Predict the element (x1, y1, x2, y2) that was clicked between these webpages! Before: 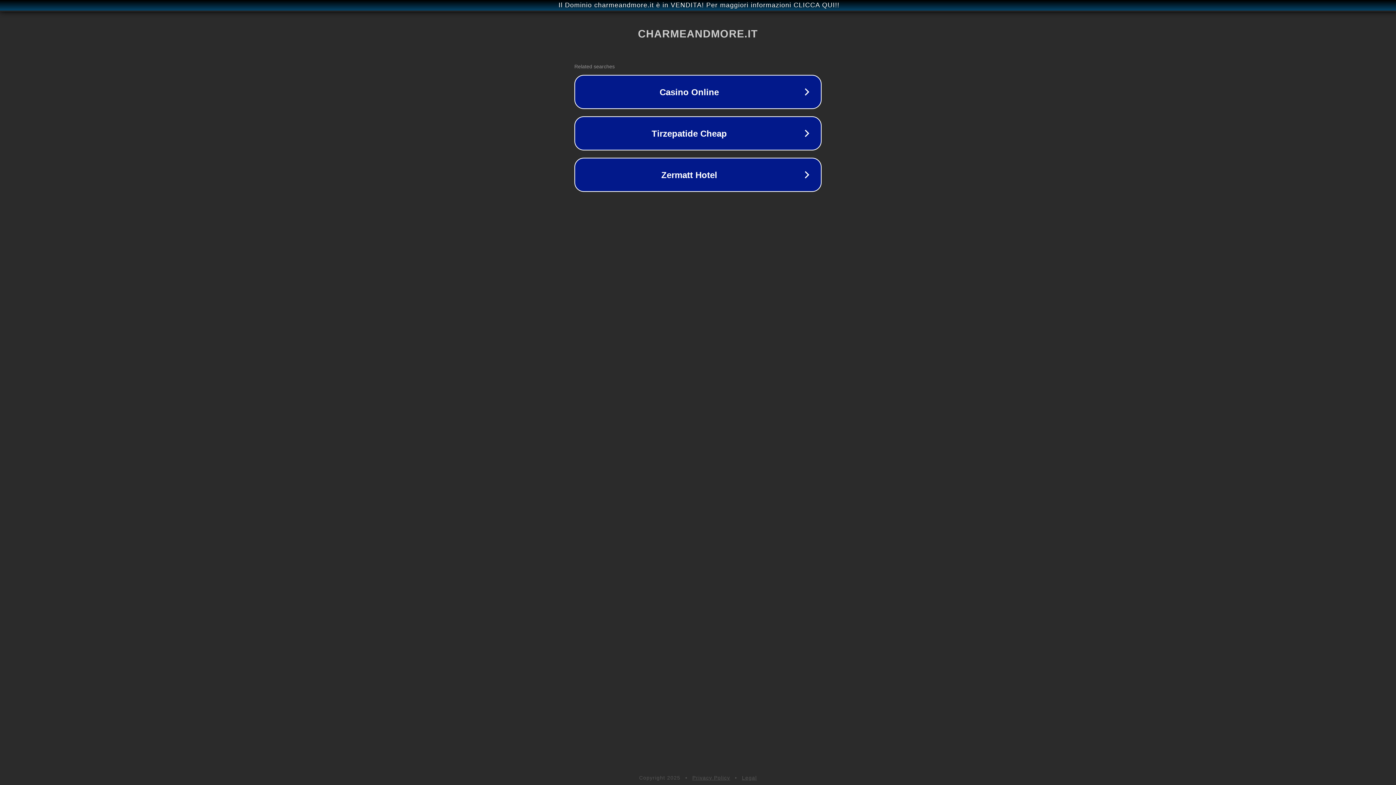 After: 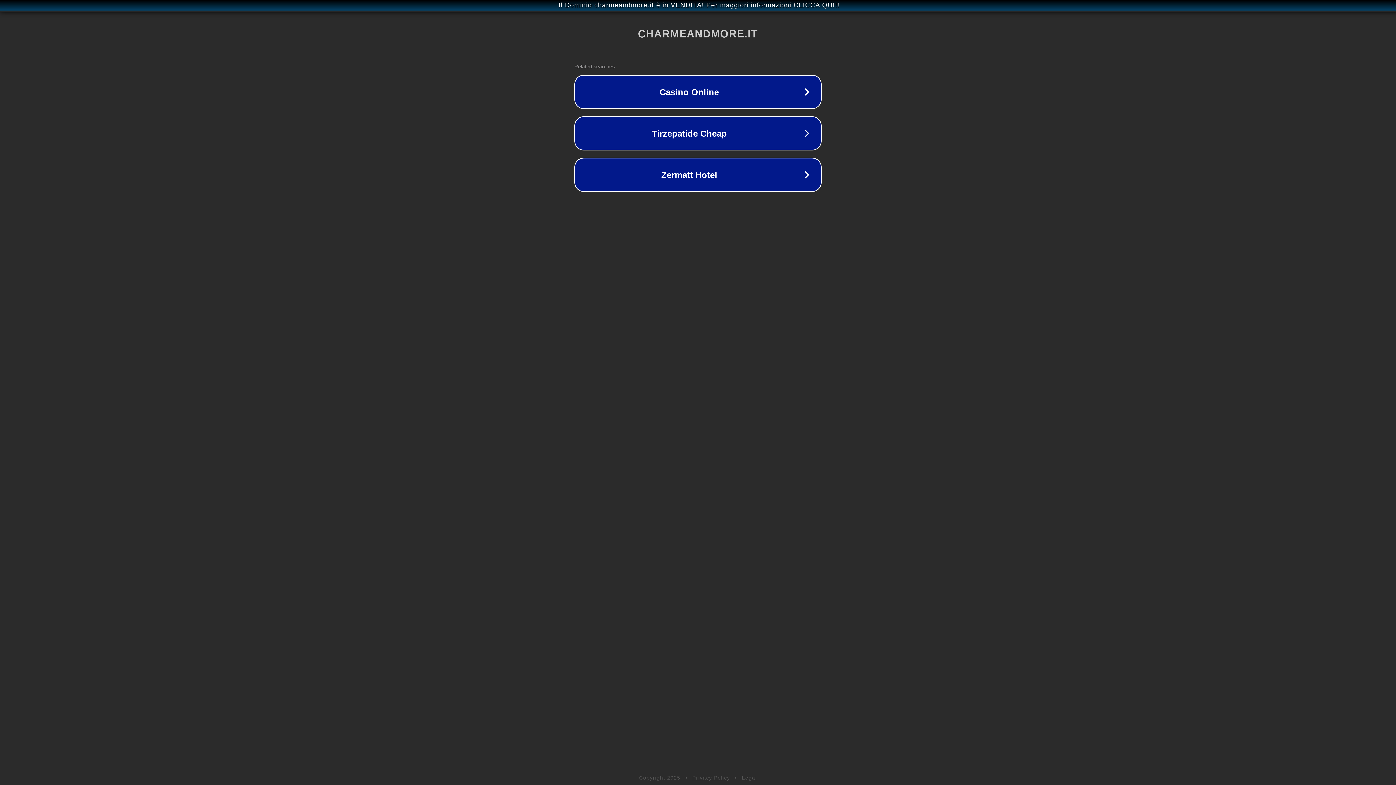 Action: bbox: (692, 775, 730, 781) label: Privacy Policy